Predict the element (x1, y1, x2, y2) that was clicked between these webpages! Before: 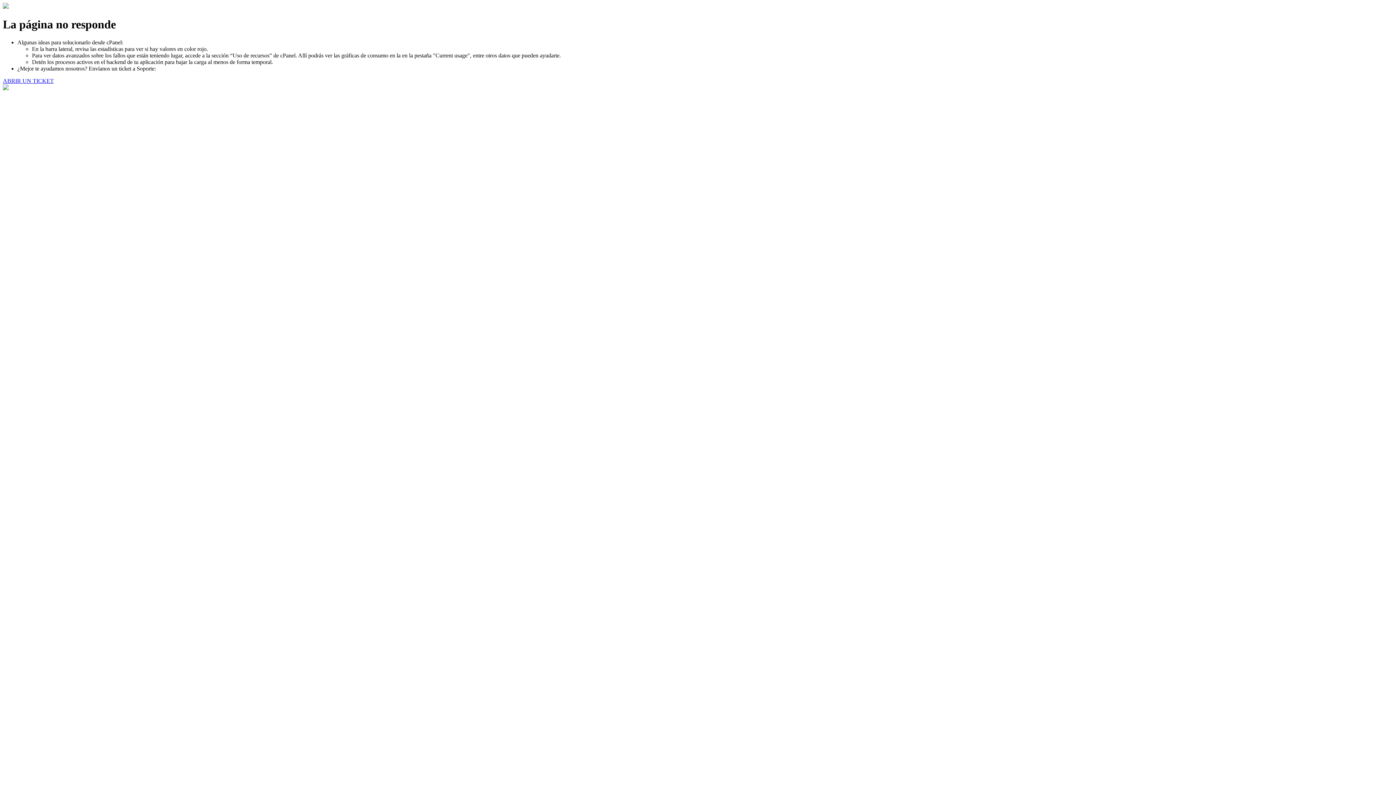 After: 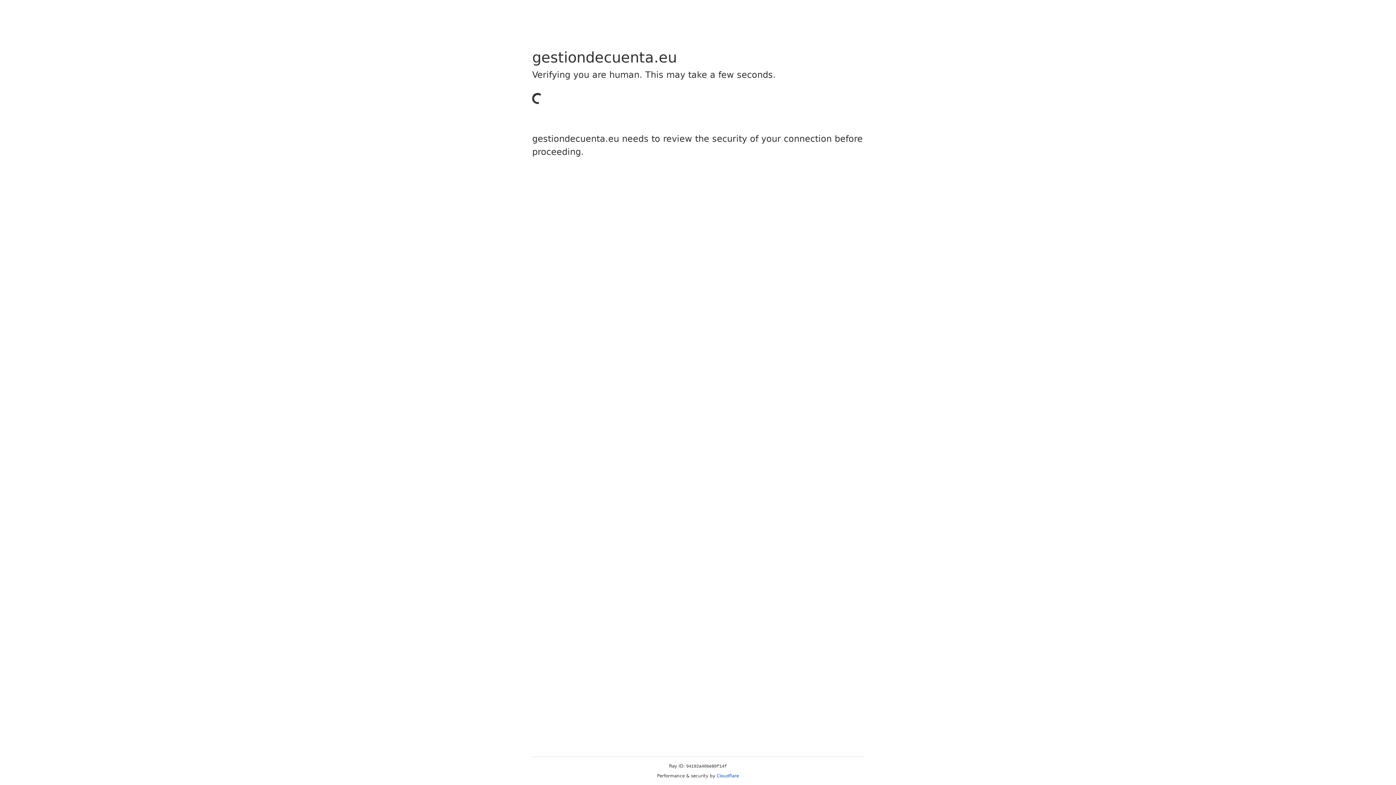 Action: bbox: (2, 77, 53, 83) label: ABRIR UN TICKET